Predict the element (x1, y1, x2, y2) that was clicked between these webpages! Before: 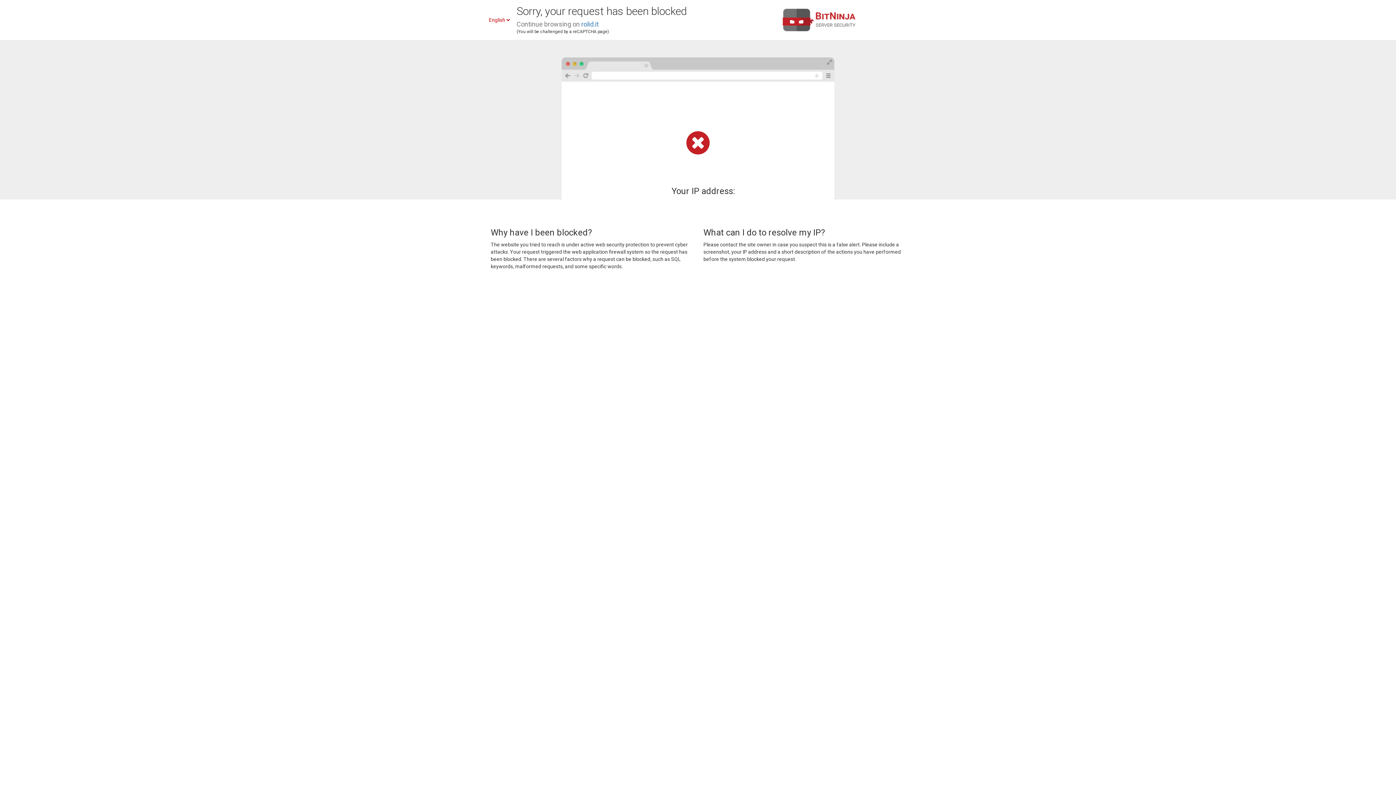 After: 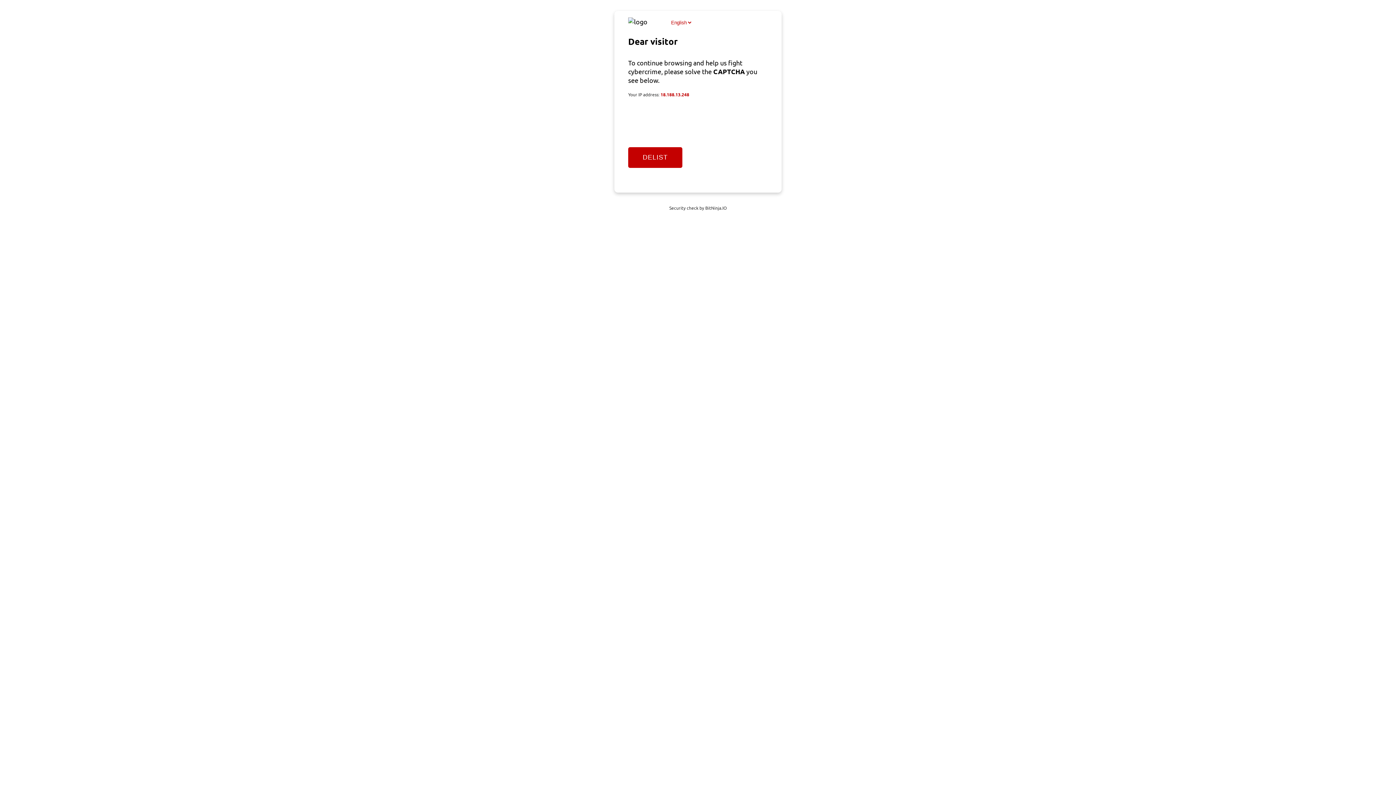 Action: bbox: (581, 20, 598, 28) label: rolid.it